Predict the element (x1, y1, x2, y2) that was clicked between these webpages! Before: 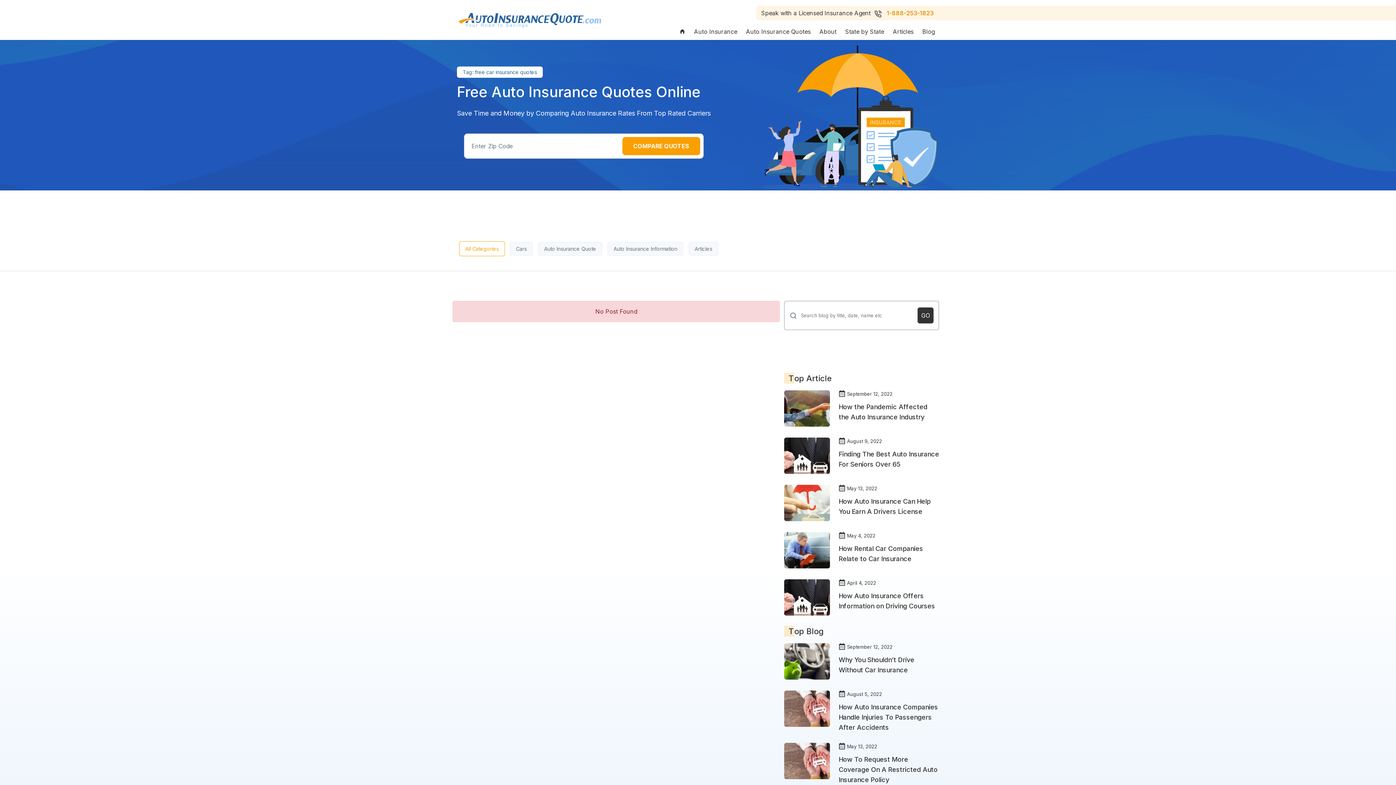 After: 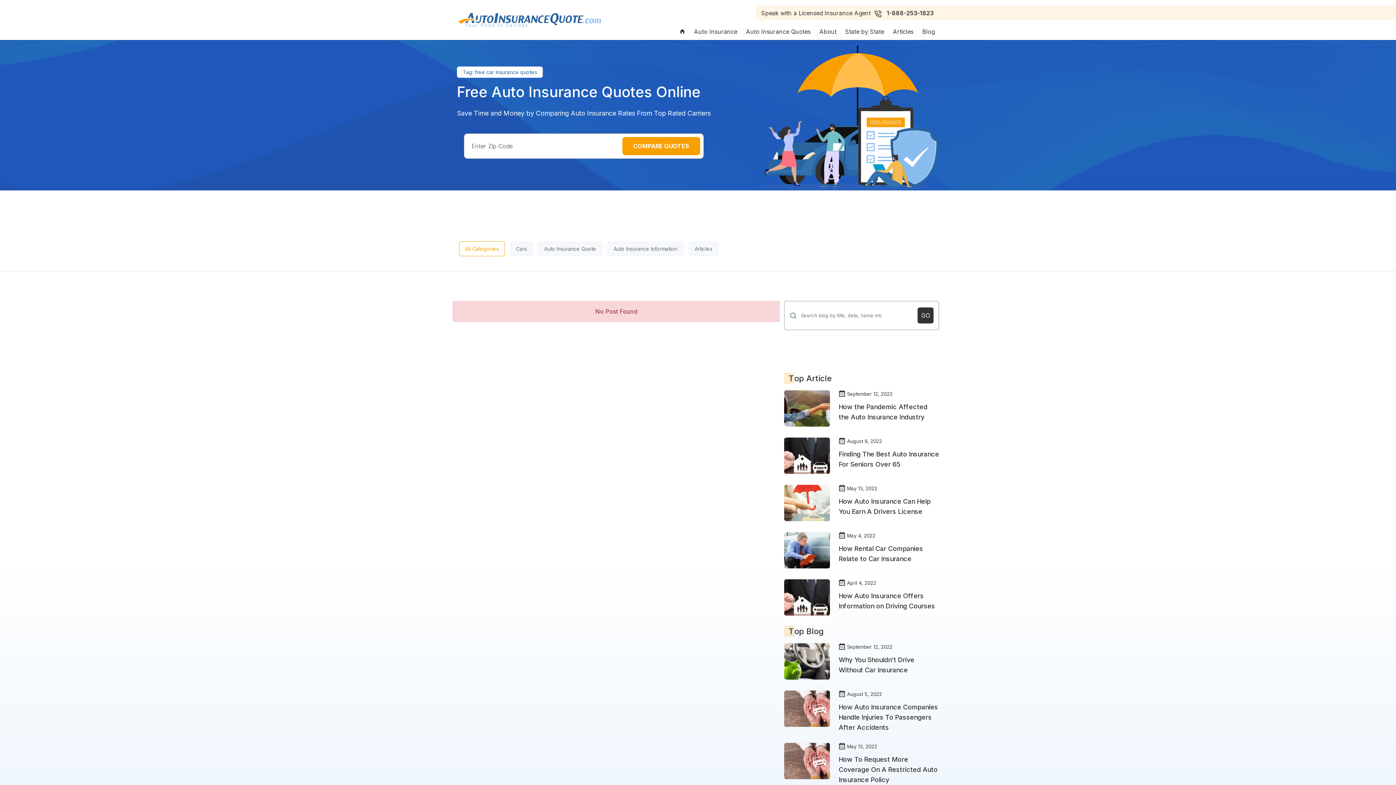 Action: bbox: (870, 9, 933, 16) label:  1-888-253-1823